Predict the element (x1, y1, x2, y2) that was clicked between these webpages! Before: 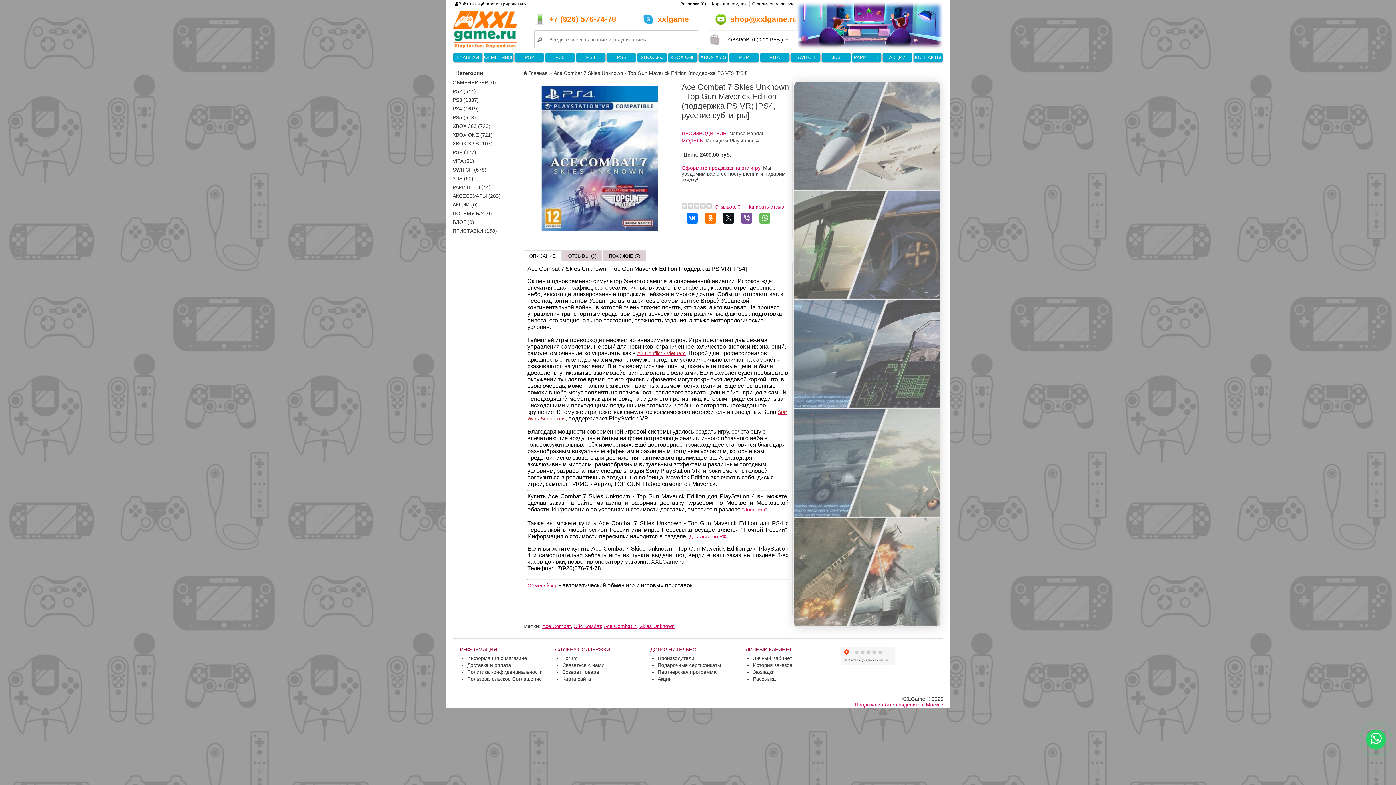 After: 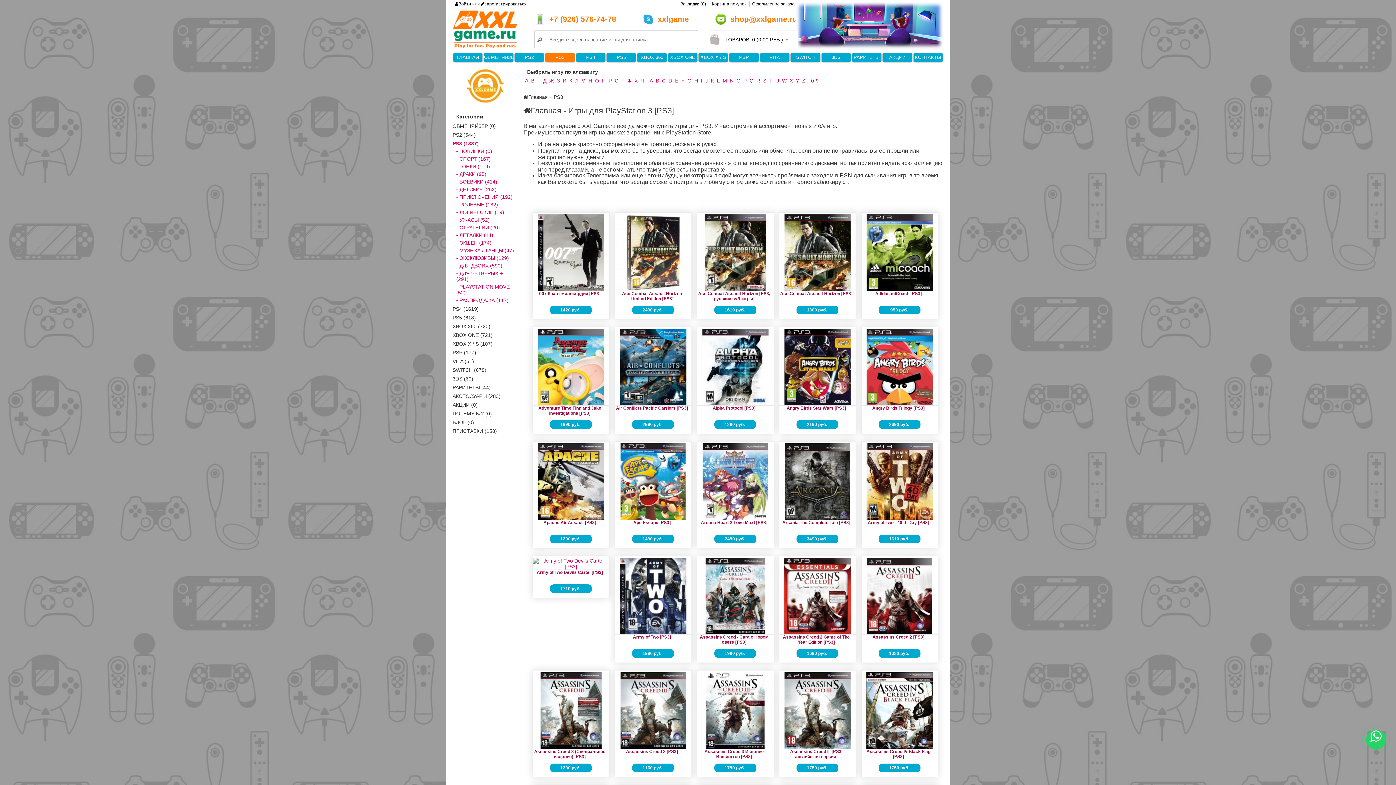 Action: label: PS3 bbox: (545, 53, 574, 62)